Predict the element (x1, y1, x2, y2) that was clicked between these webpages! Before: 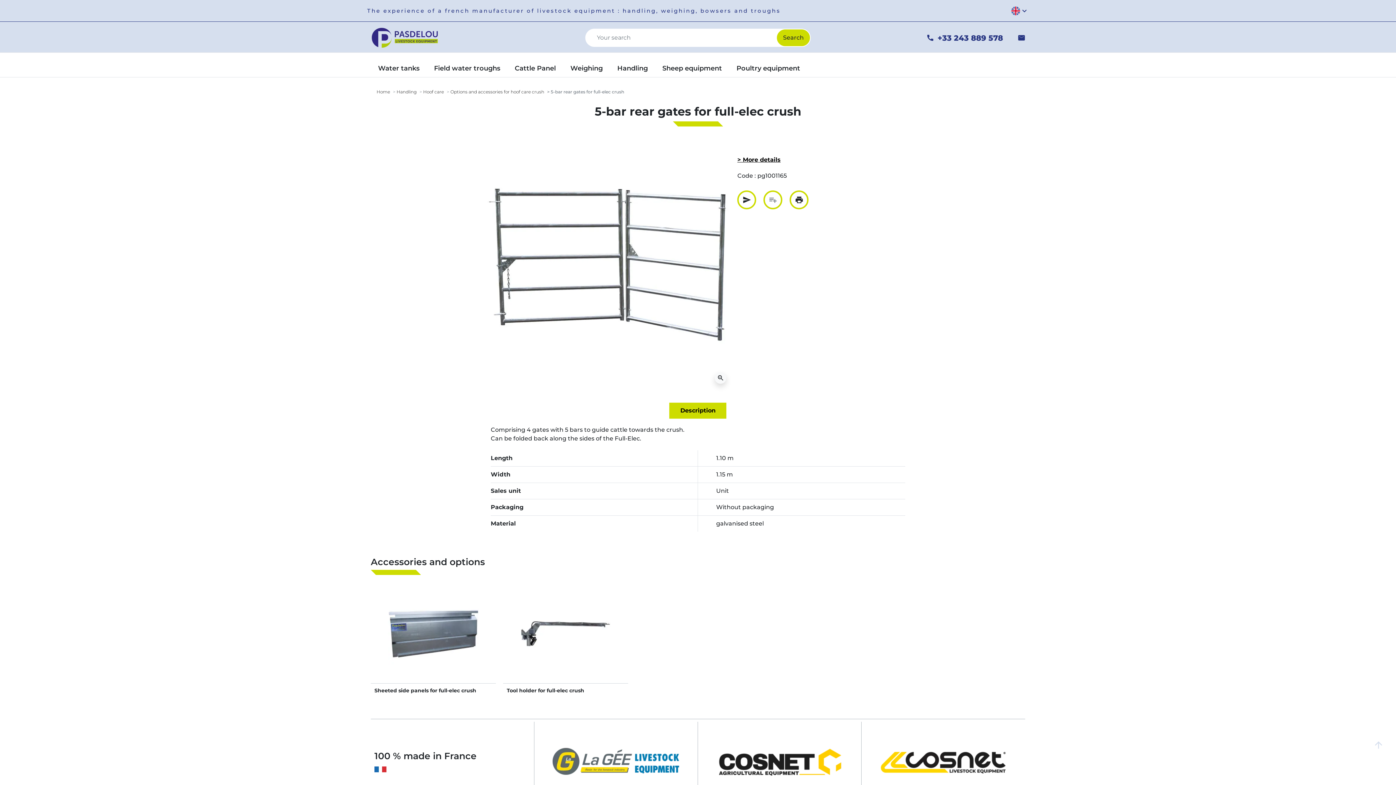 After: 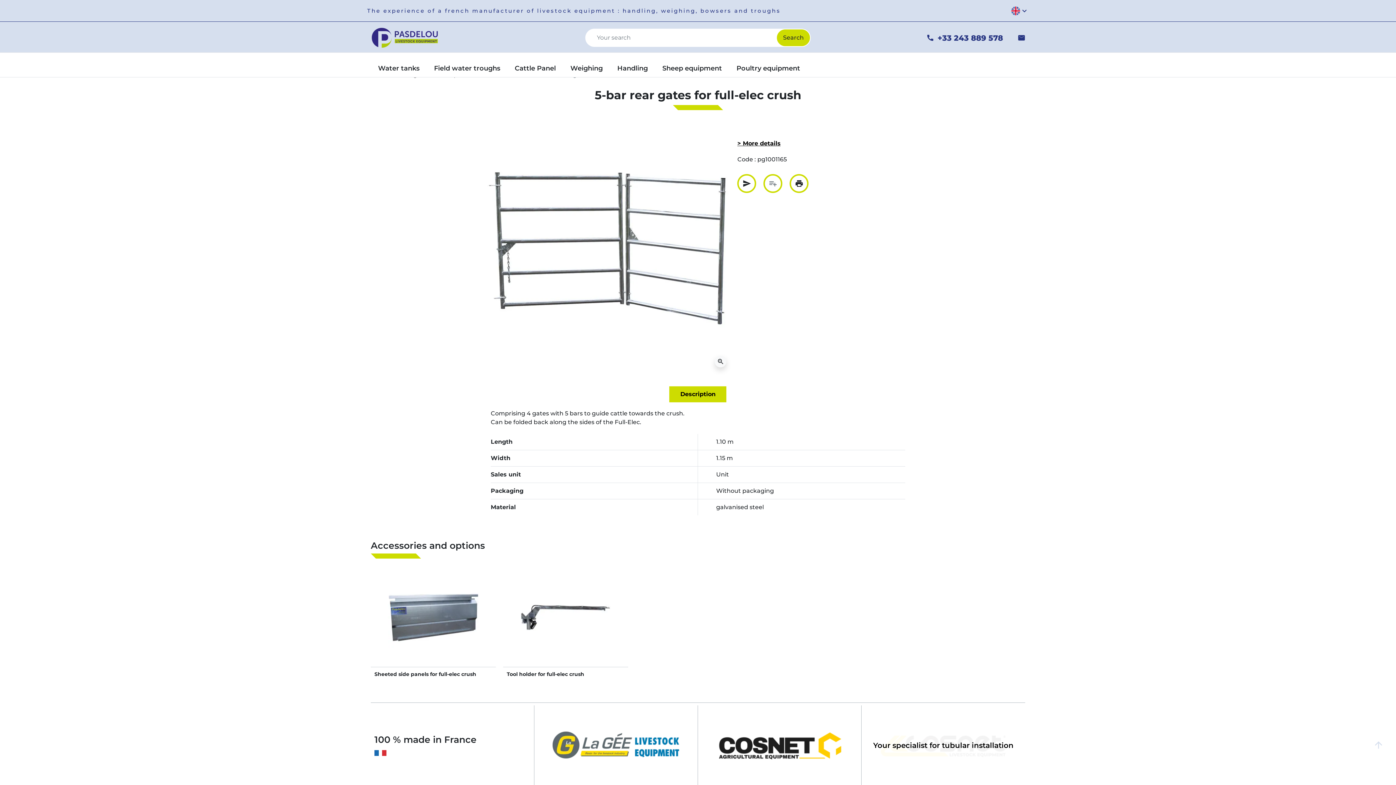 Action: bbox: (873, 722, 1013, 801) label: Your specialist for tubular installation